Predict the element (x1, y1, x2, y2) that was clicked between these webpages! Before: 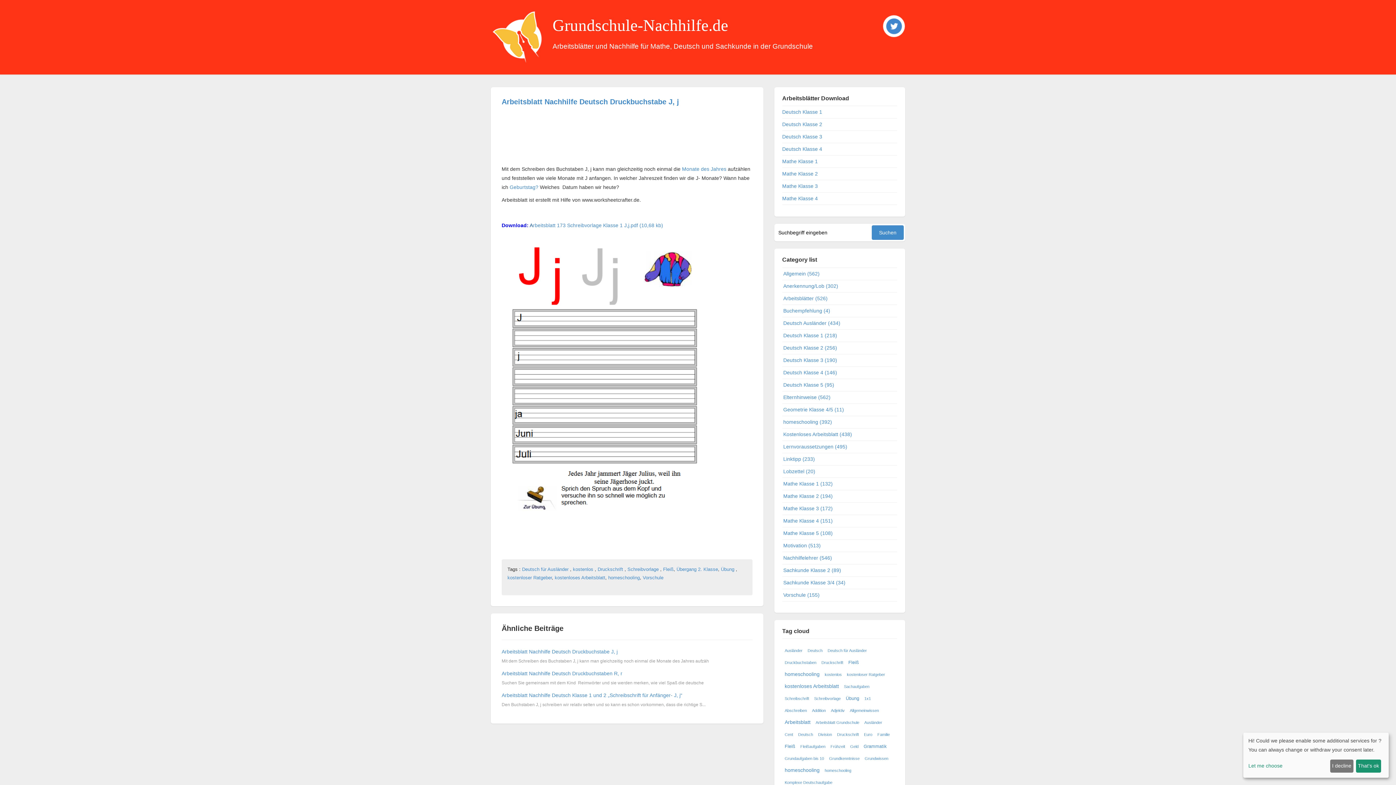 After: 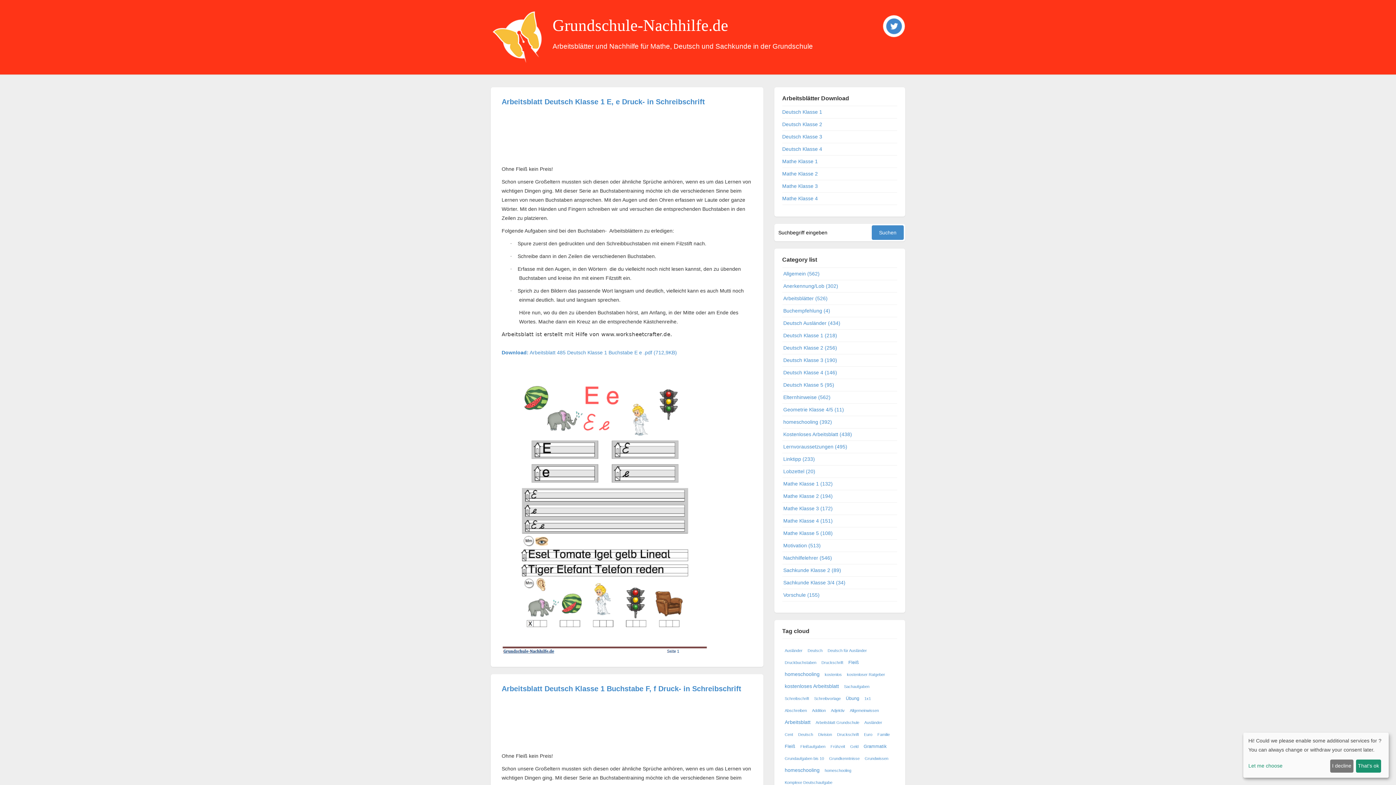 Action: bbox: (820, 659, 844, 666) label: Druckschrift